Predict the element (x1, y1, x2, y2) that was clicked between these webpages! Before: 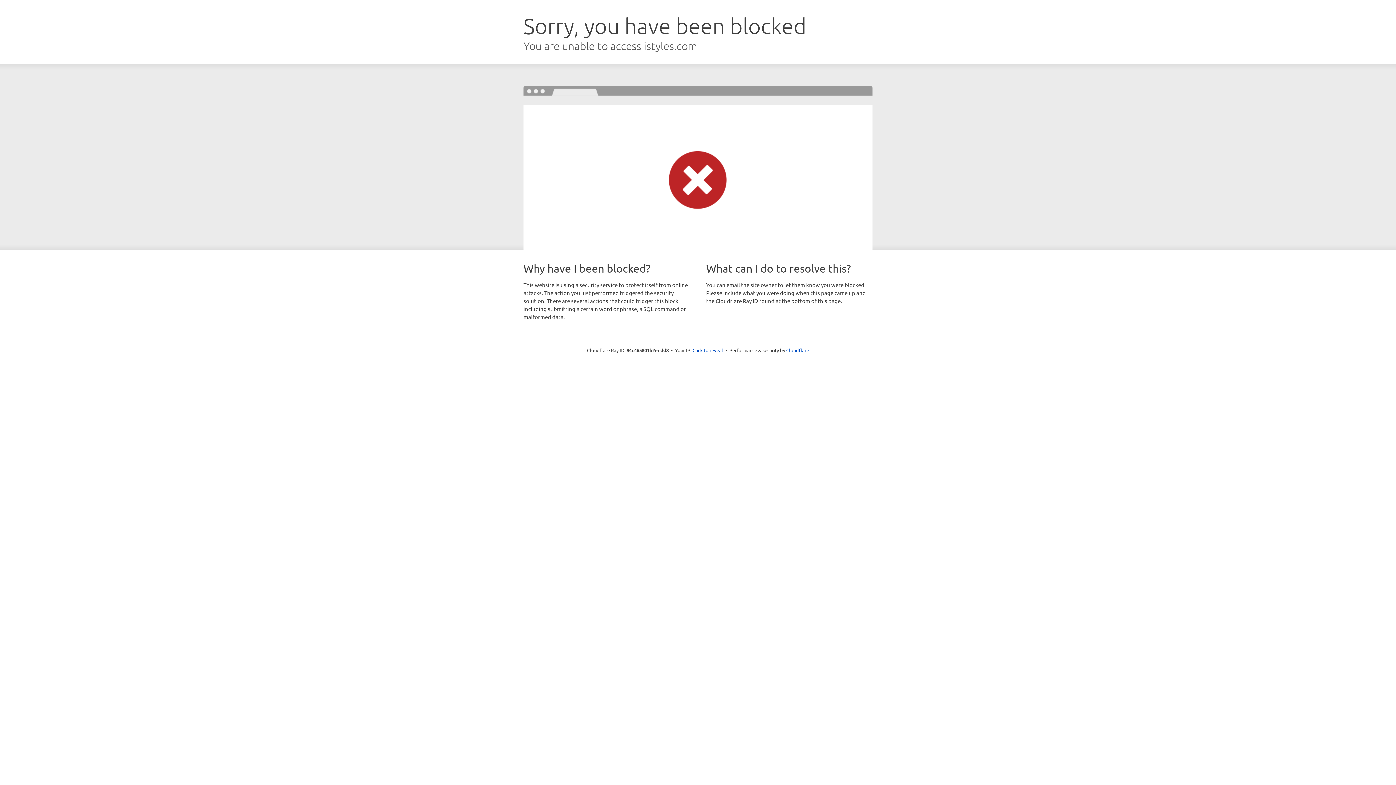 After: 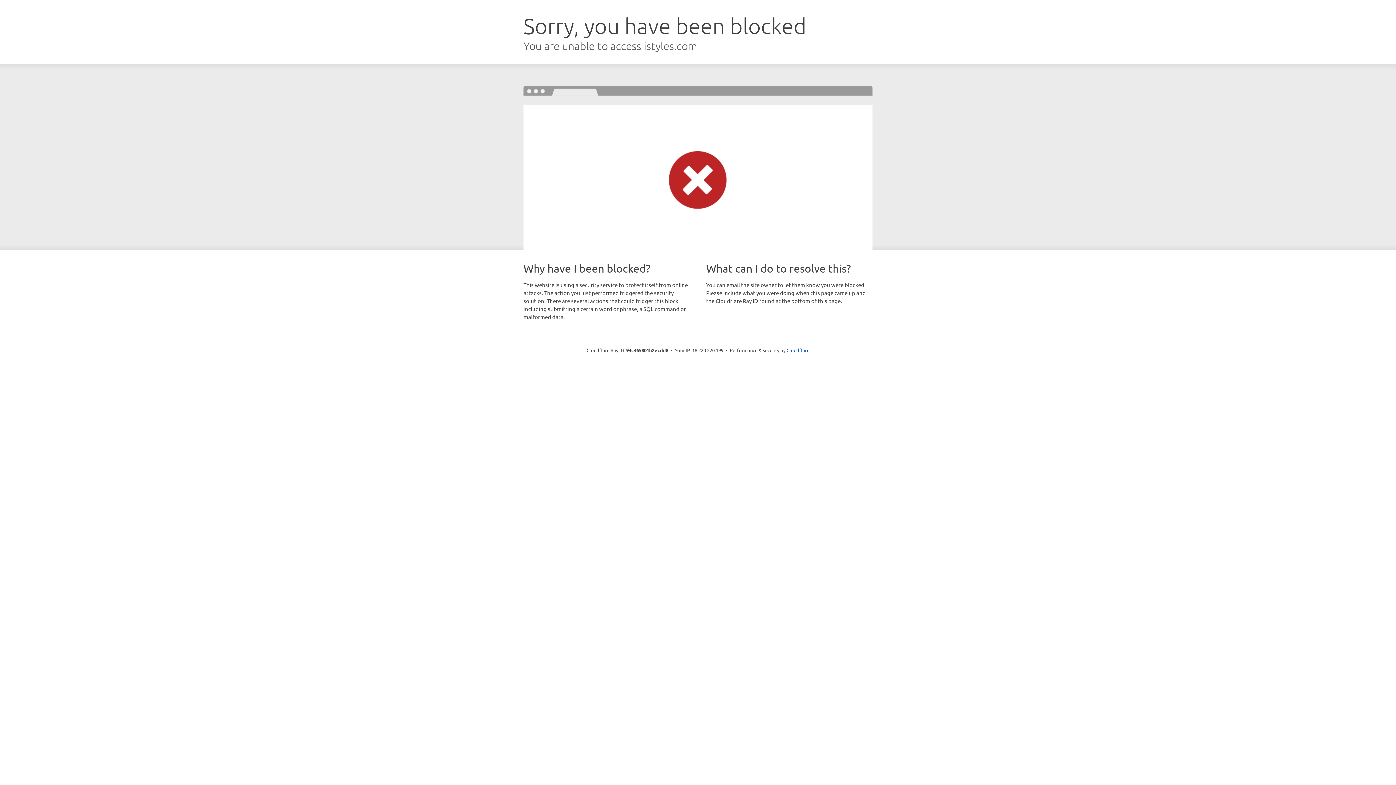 Action: bbox: (692, 346, 723, 353) label: Click to reveal